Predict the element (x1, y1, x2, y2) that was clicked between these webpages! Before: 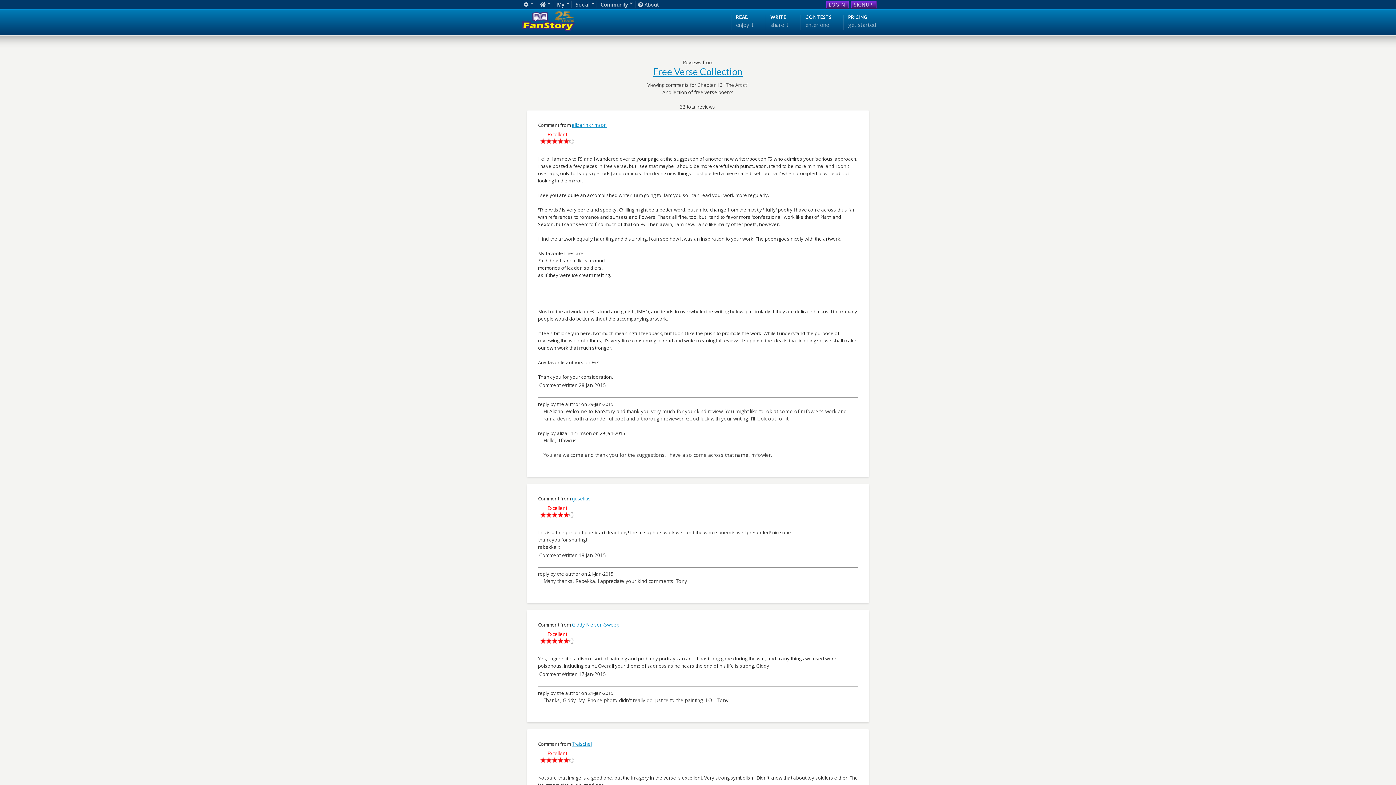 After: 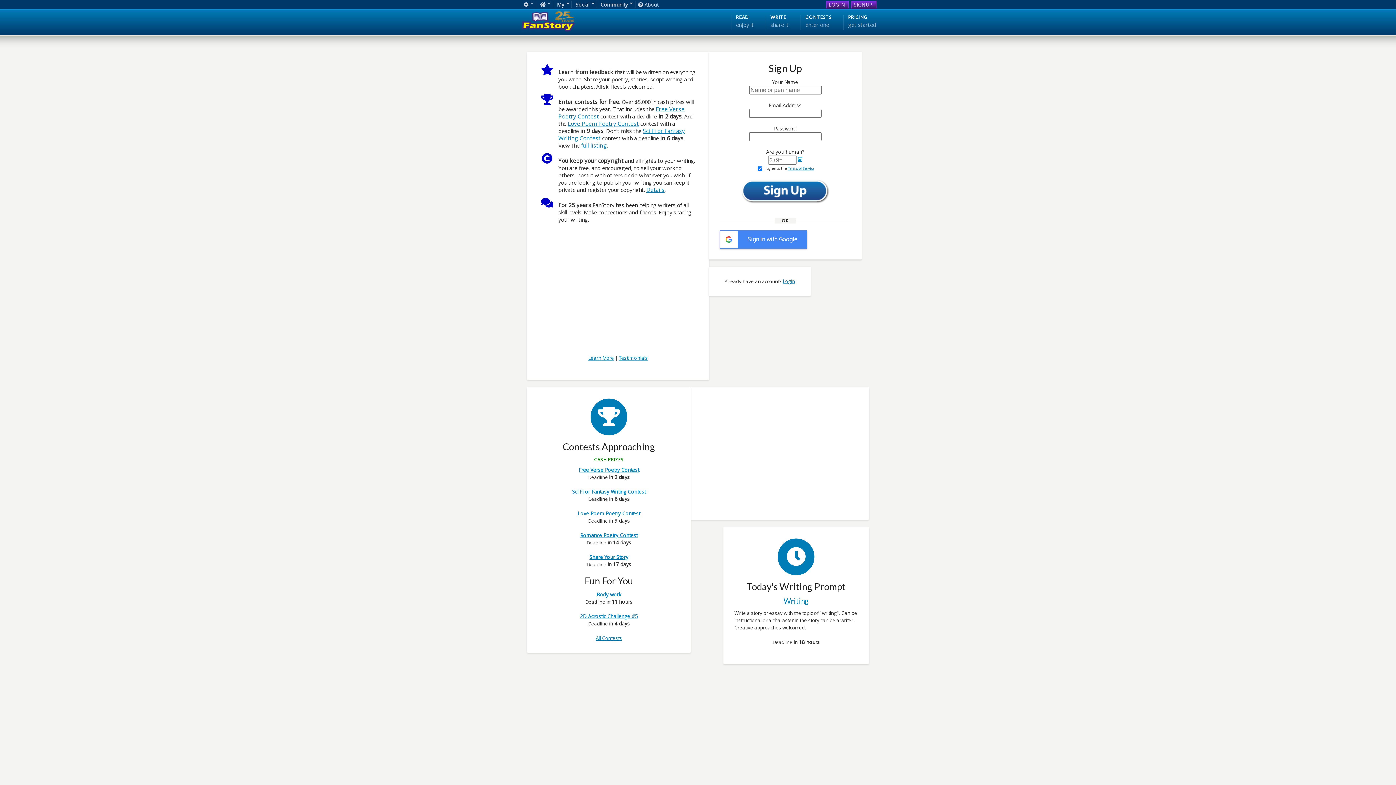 Action: label:   SIGN UP bbox: (852, 1, 876, 8)